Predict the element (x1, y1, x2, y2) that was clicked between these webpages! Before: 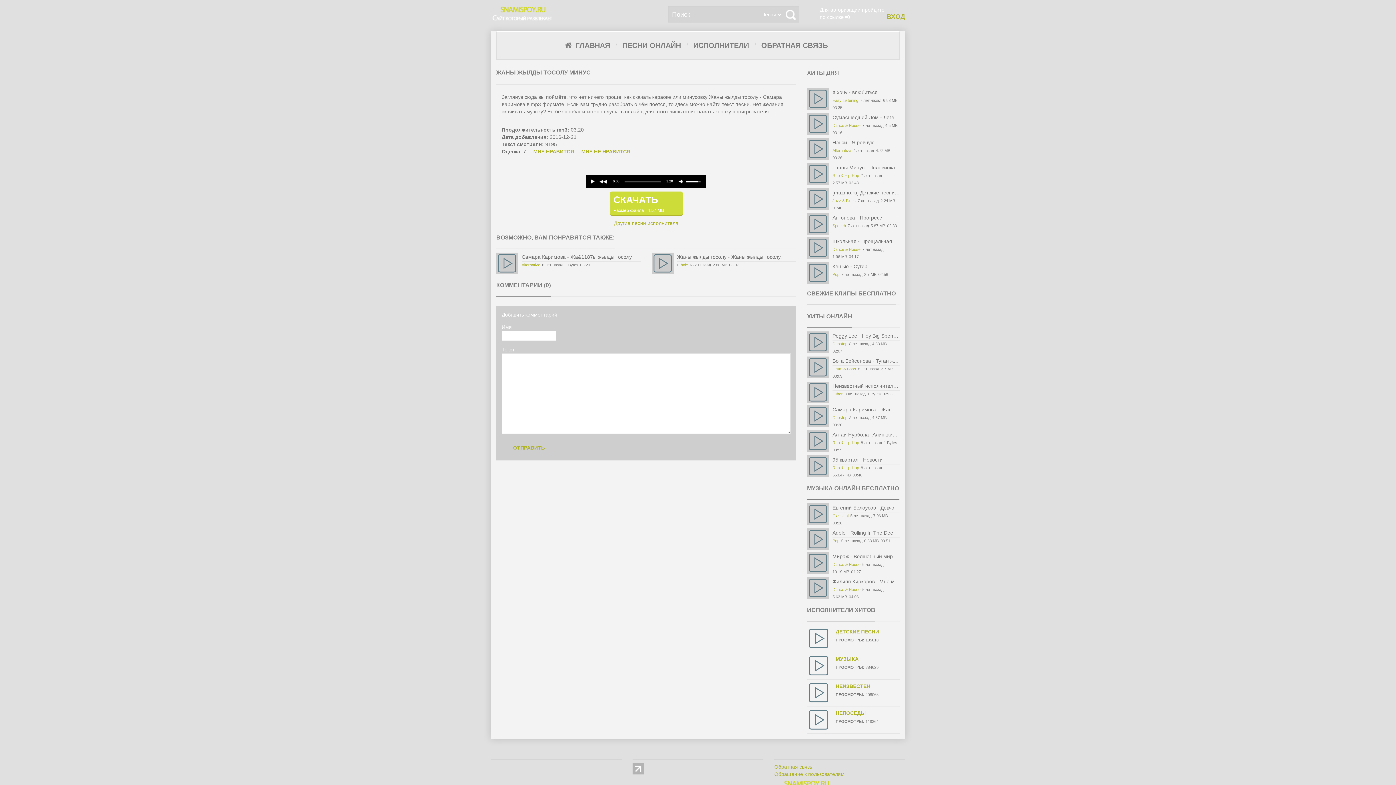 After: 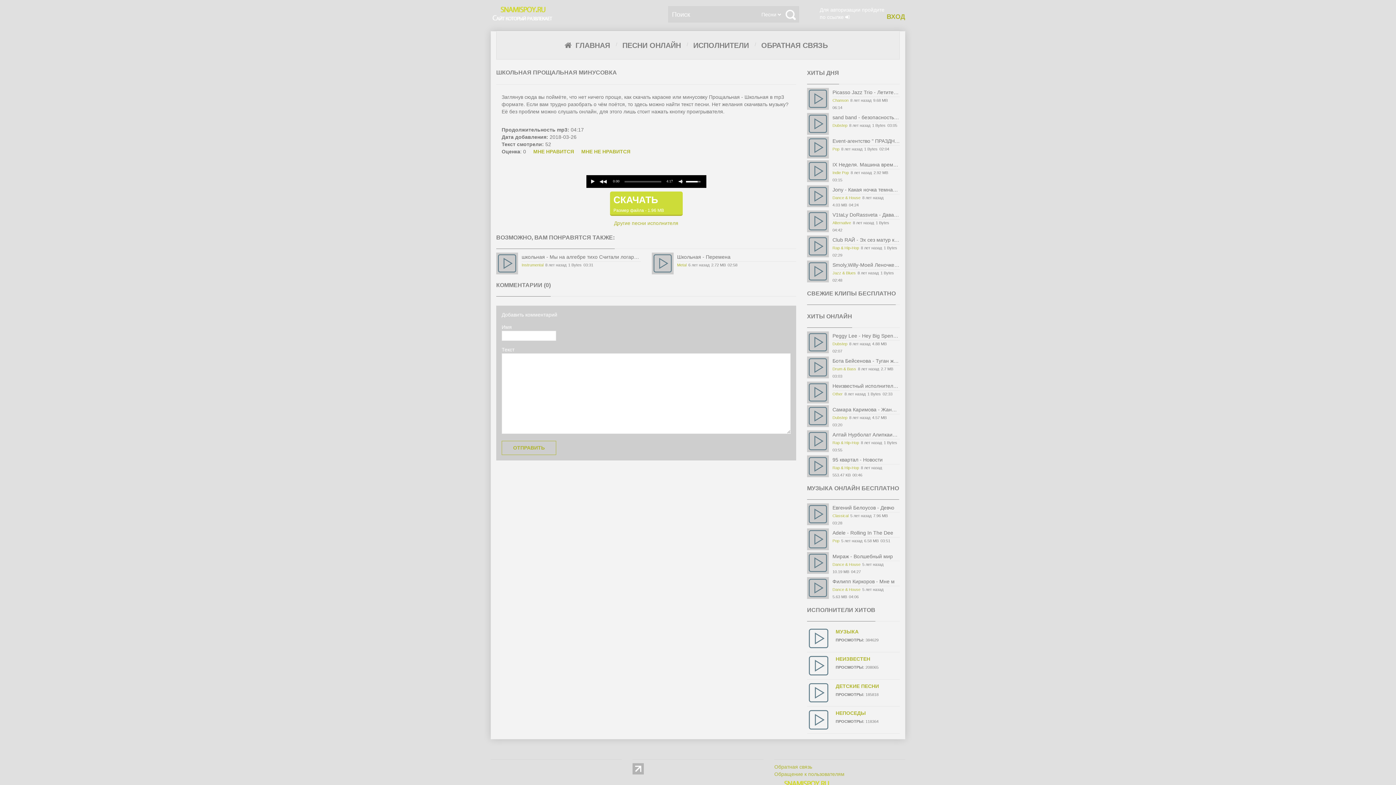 Action: bbox: (807, 237, 829, 258)